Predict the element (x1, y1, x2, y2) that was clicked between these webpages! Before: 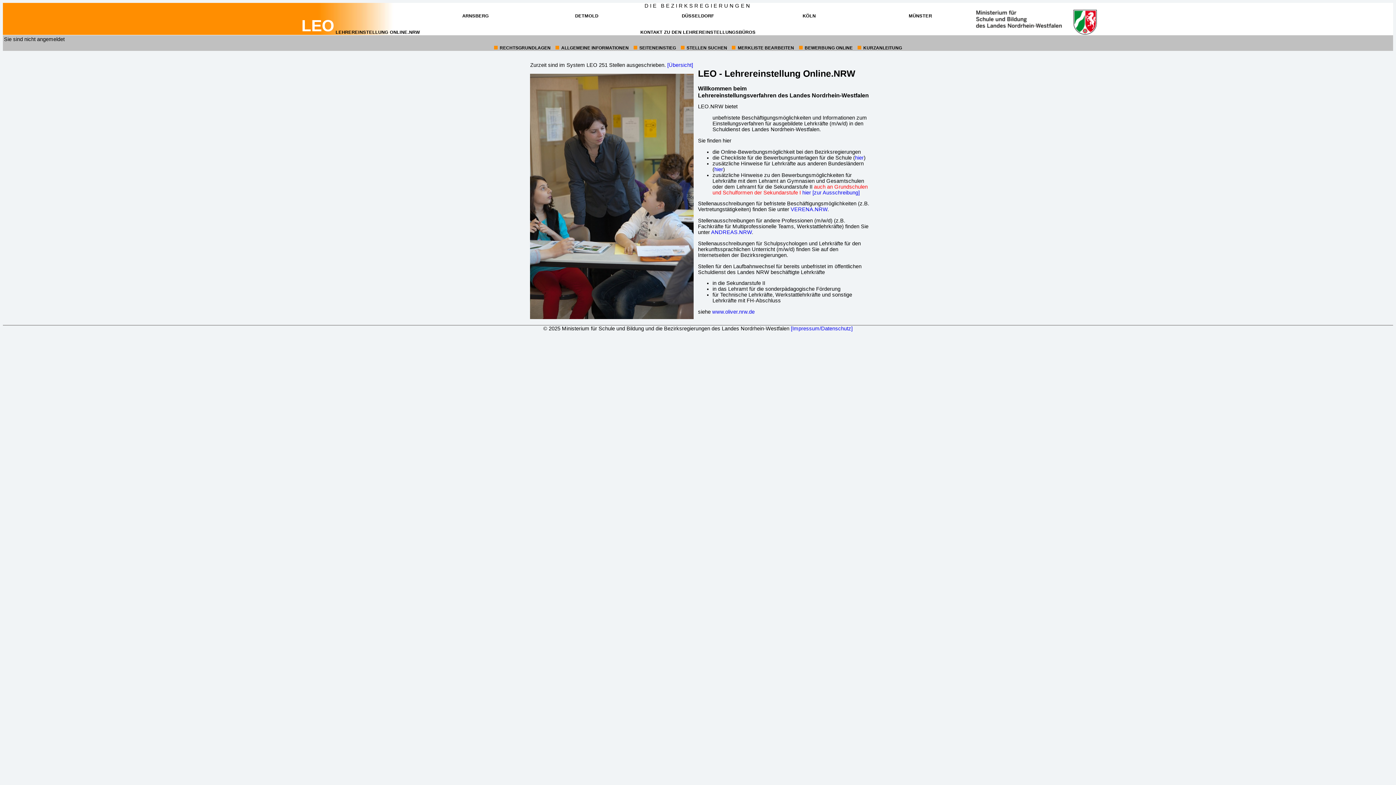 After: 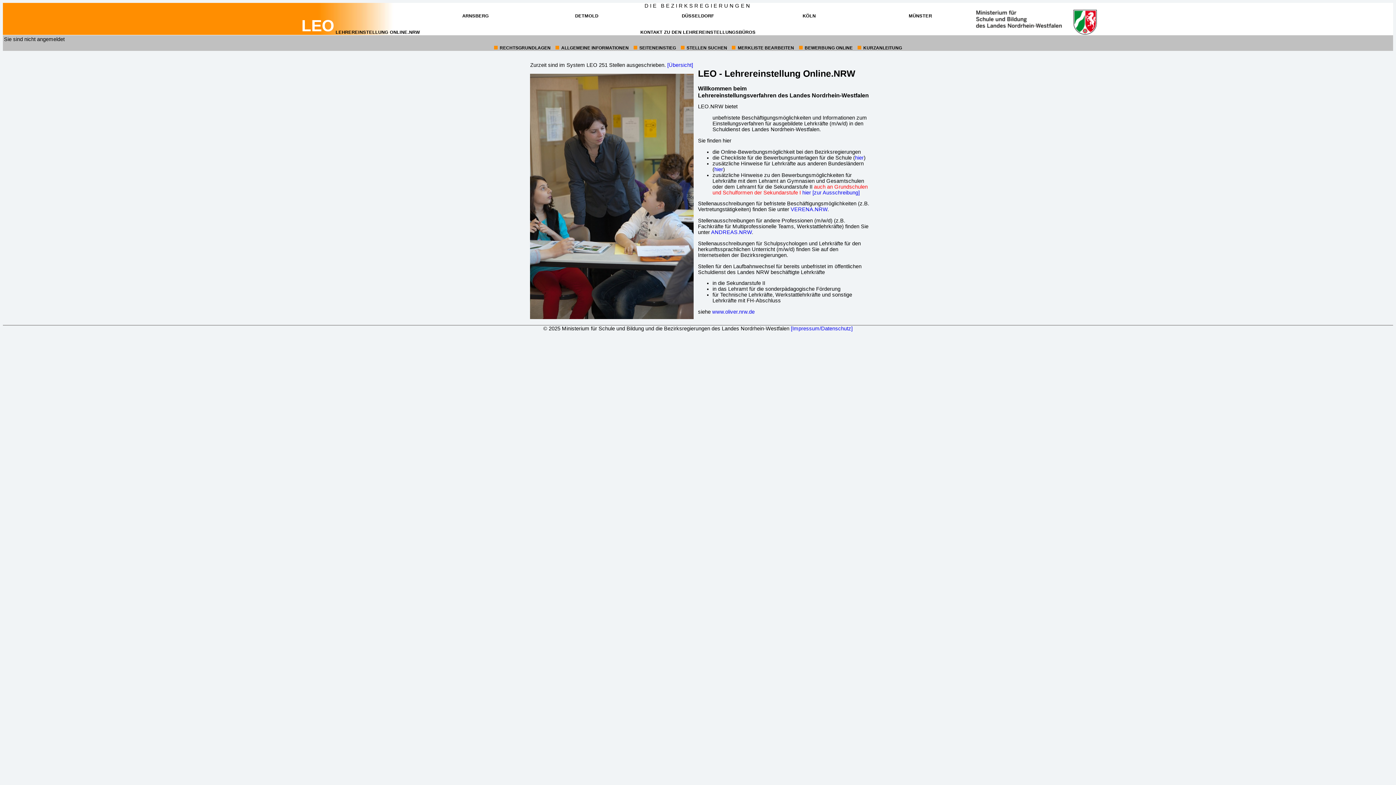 Action: bbox: (714, 166, 723, 172) label: hier